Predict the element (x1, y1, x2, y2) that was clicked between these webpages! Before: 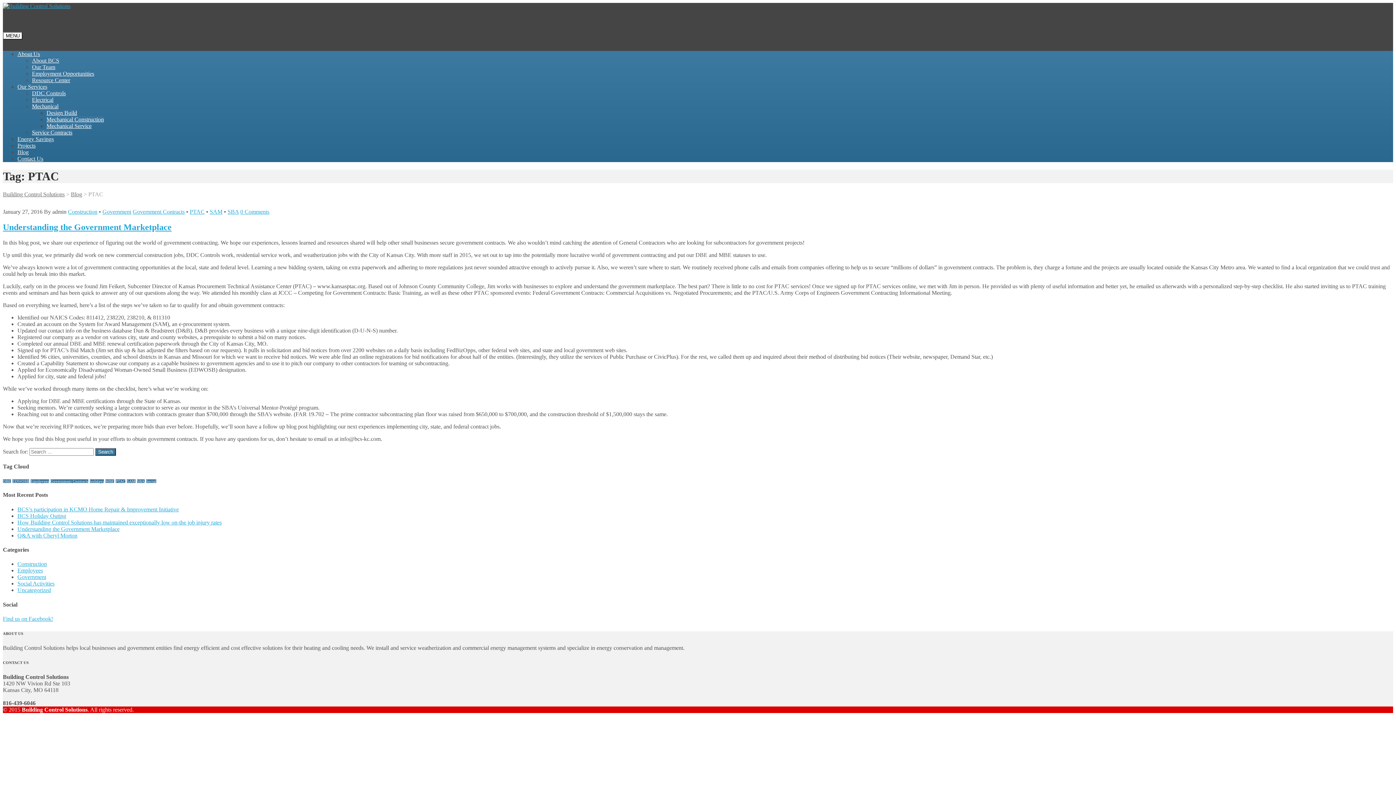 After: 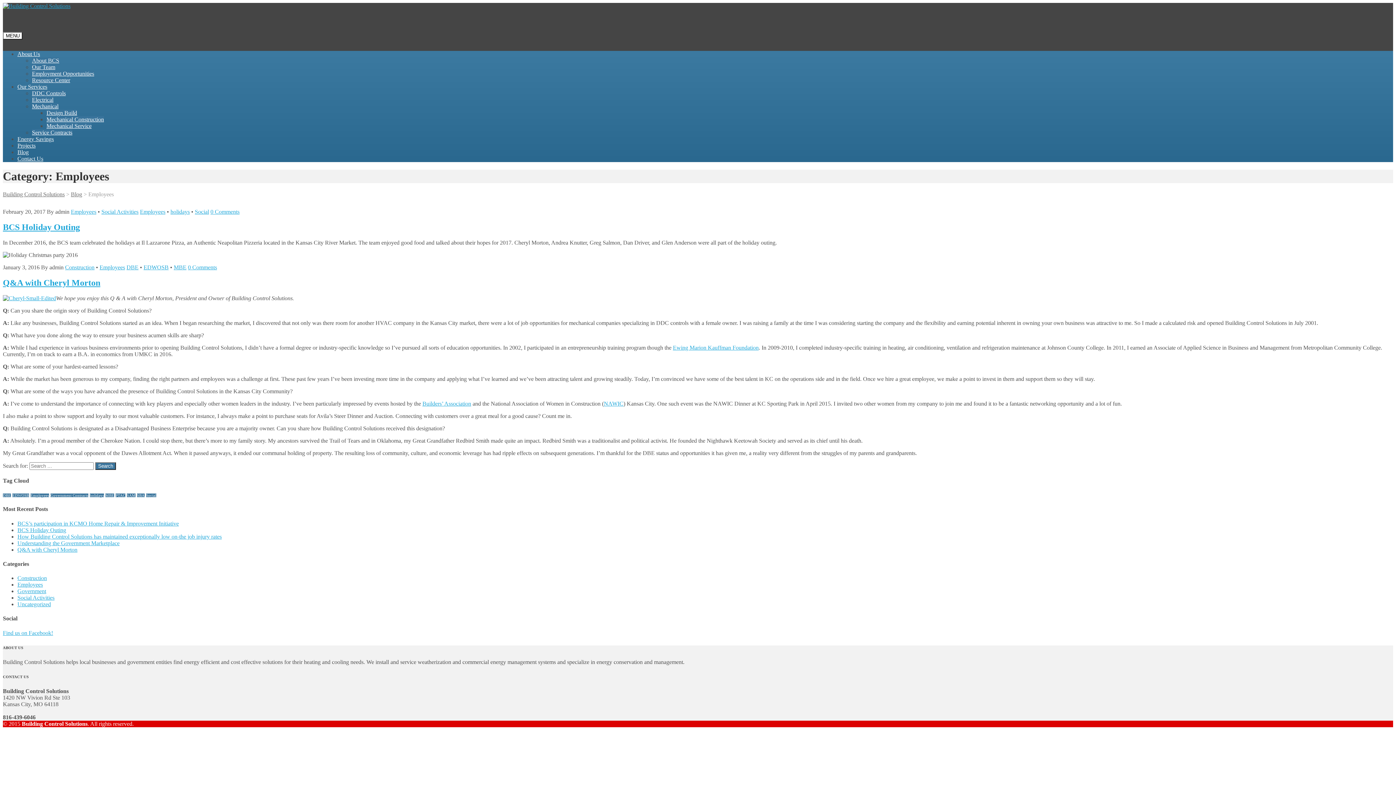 Action: label: Employees bbox: (17, 567, 42, 573)